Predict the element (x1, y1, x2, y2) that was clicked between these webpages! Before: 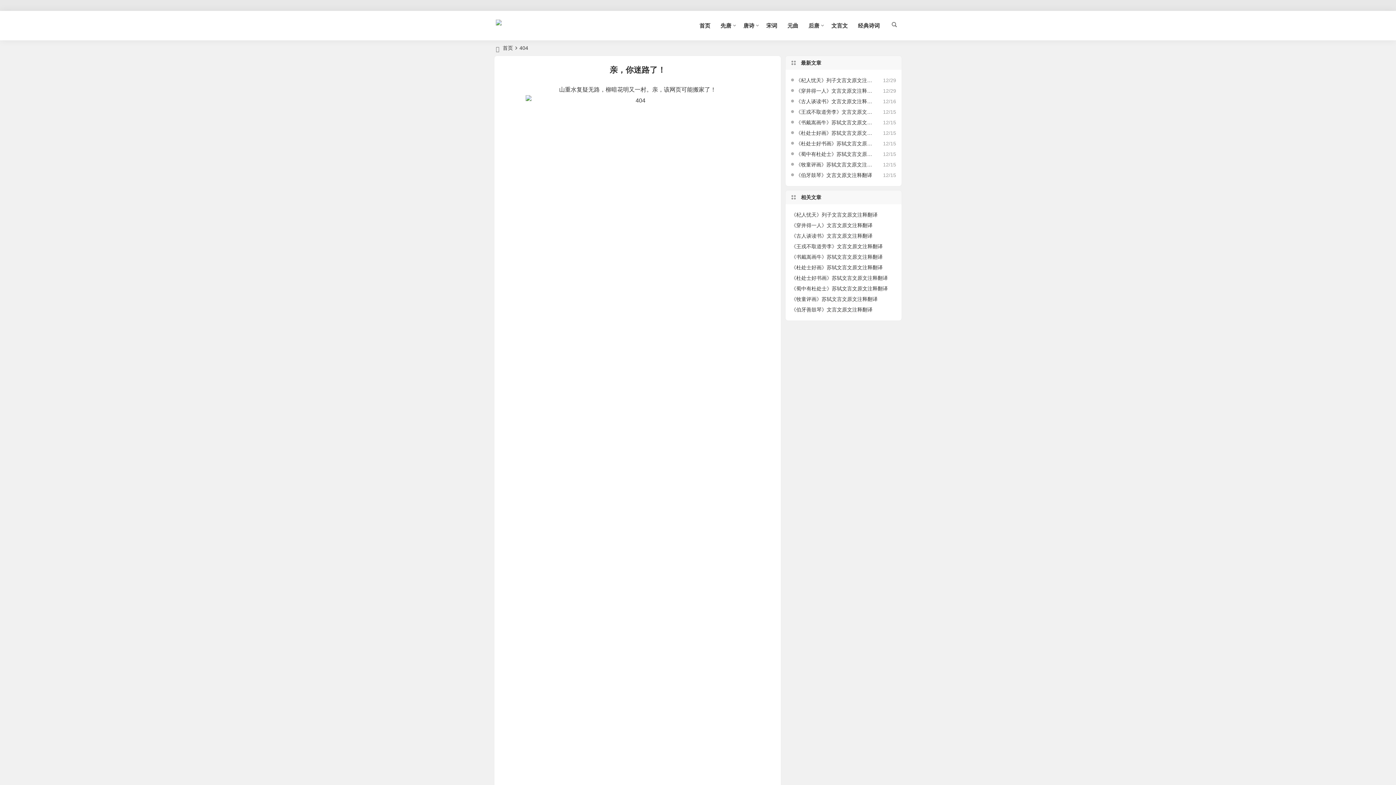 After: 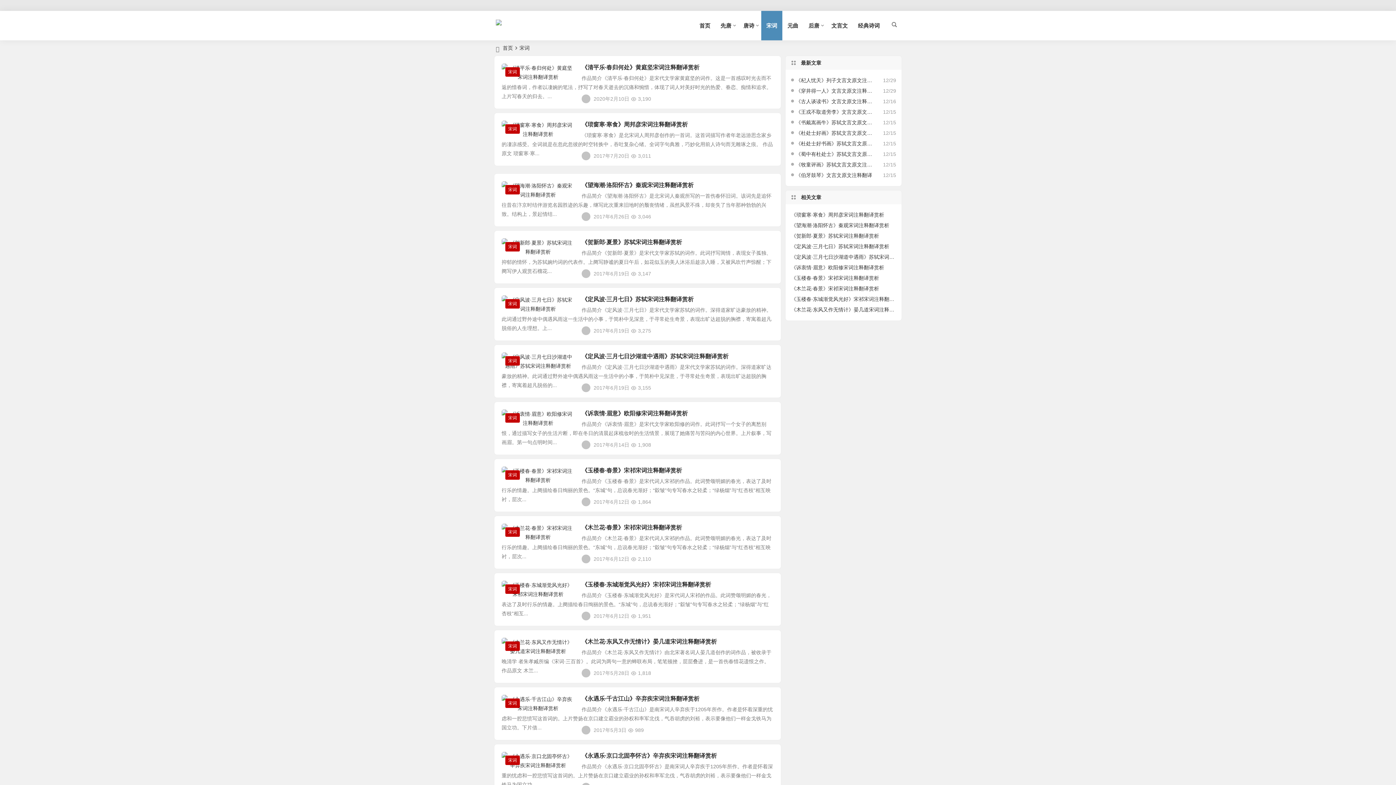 Action: bbox: (761, 10, 782, 40) label: 宋词